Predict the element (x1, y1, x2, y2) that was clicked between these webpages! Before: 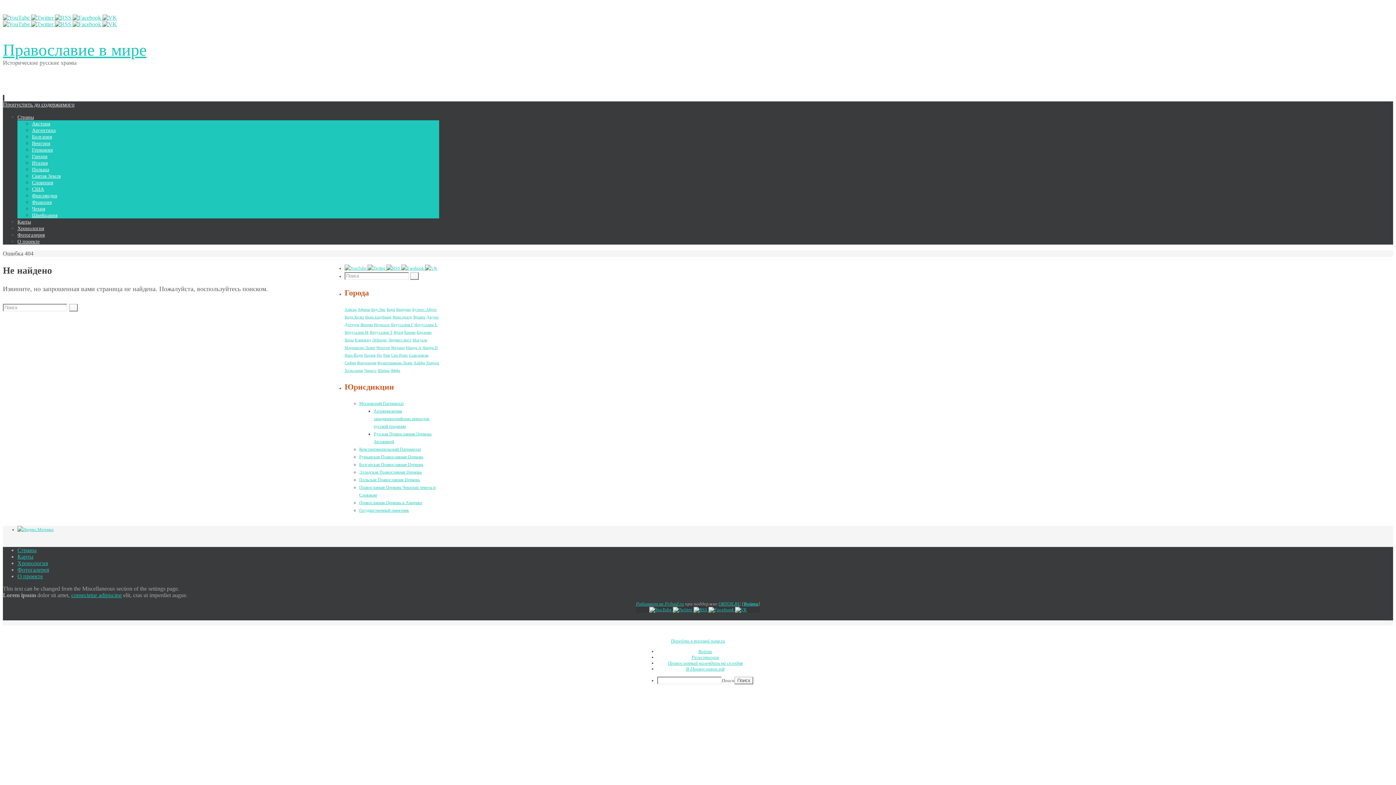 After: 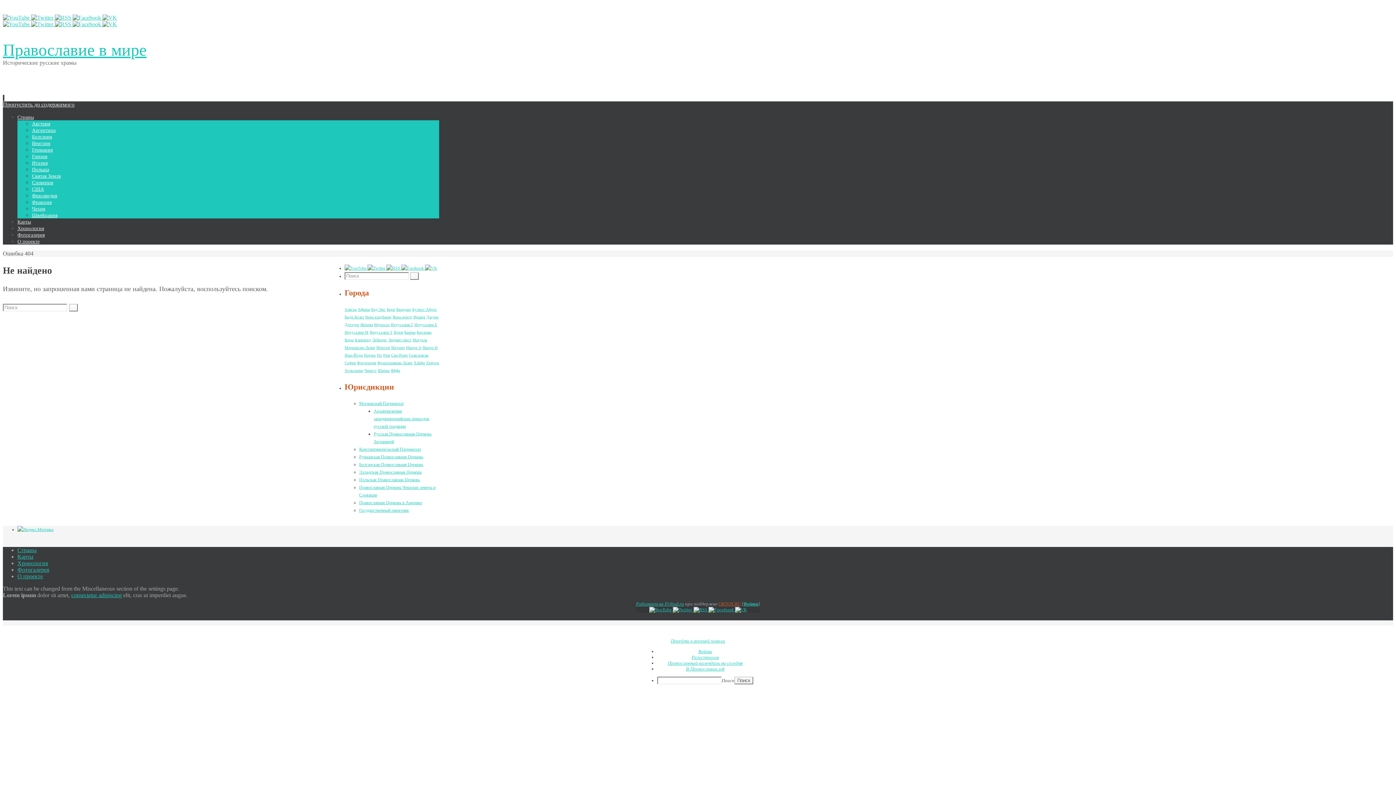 Action: label: ORTOX.RU bbox: (718, 601, 740, 606)